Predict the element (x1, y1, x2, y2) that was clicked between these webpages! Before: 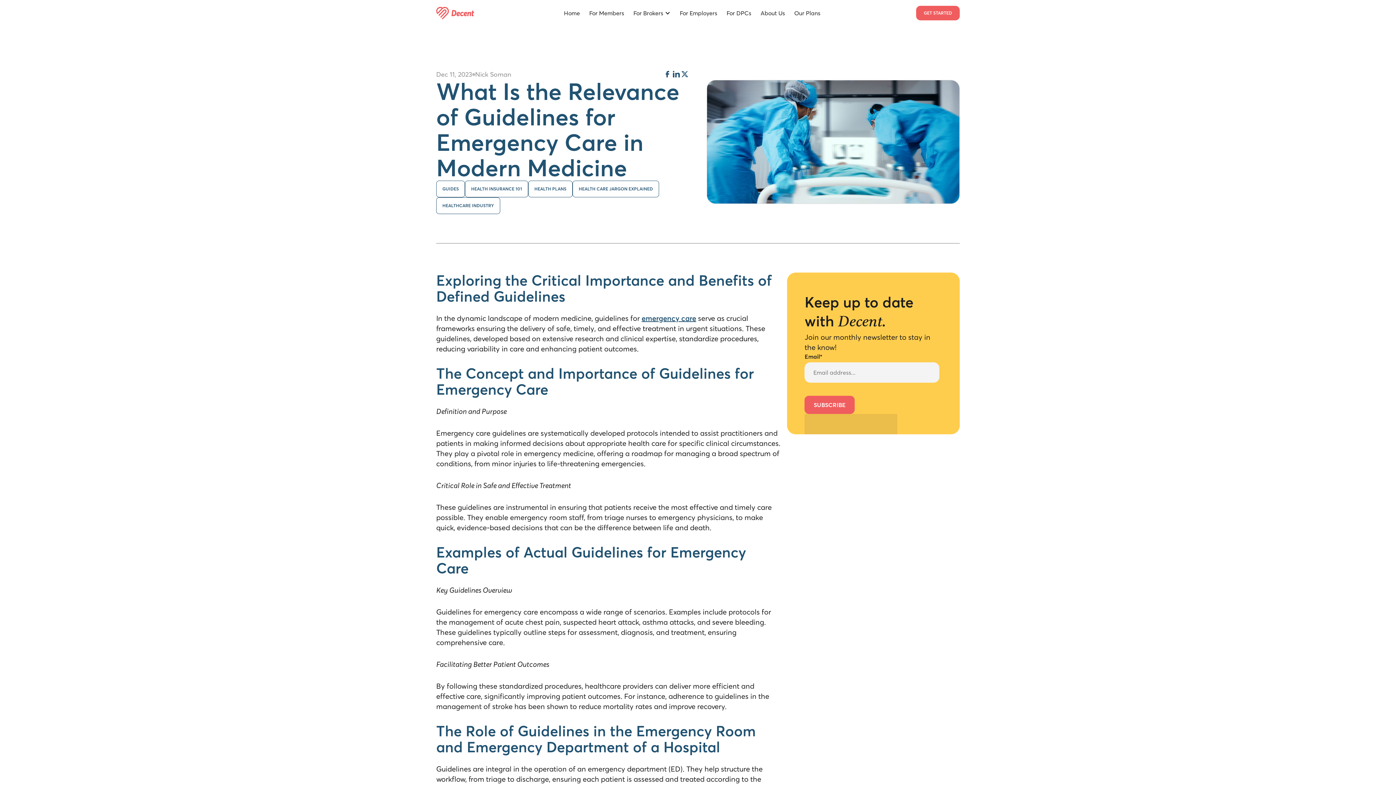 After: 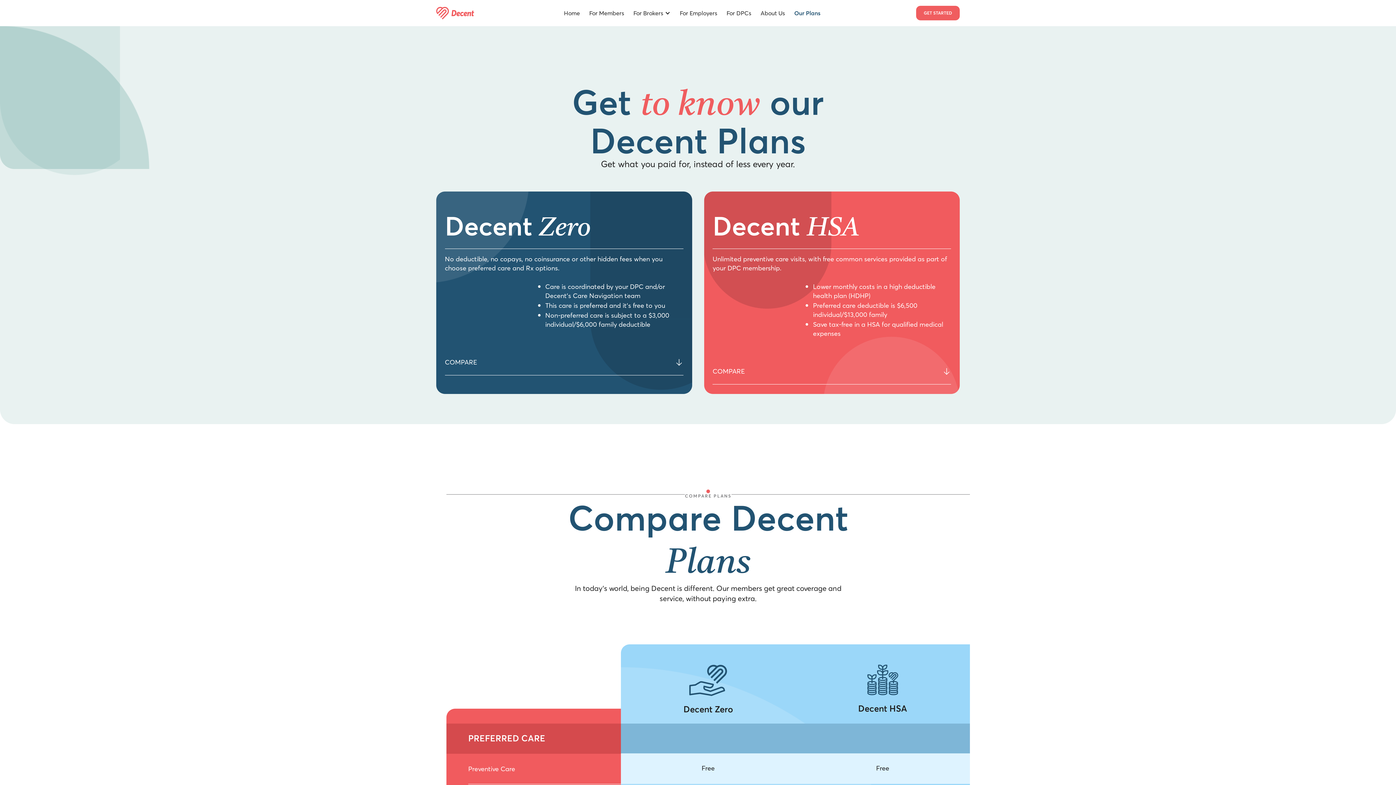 Action: bbox: (789, 6, 825, 20) label: Our Plans